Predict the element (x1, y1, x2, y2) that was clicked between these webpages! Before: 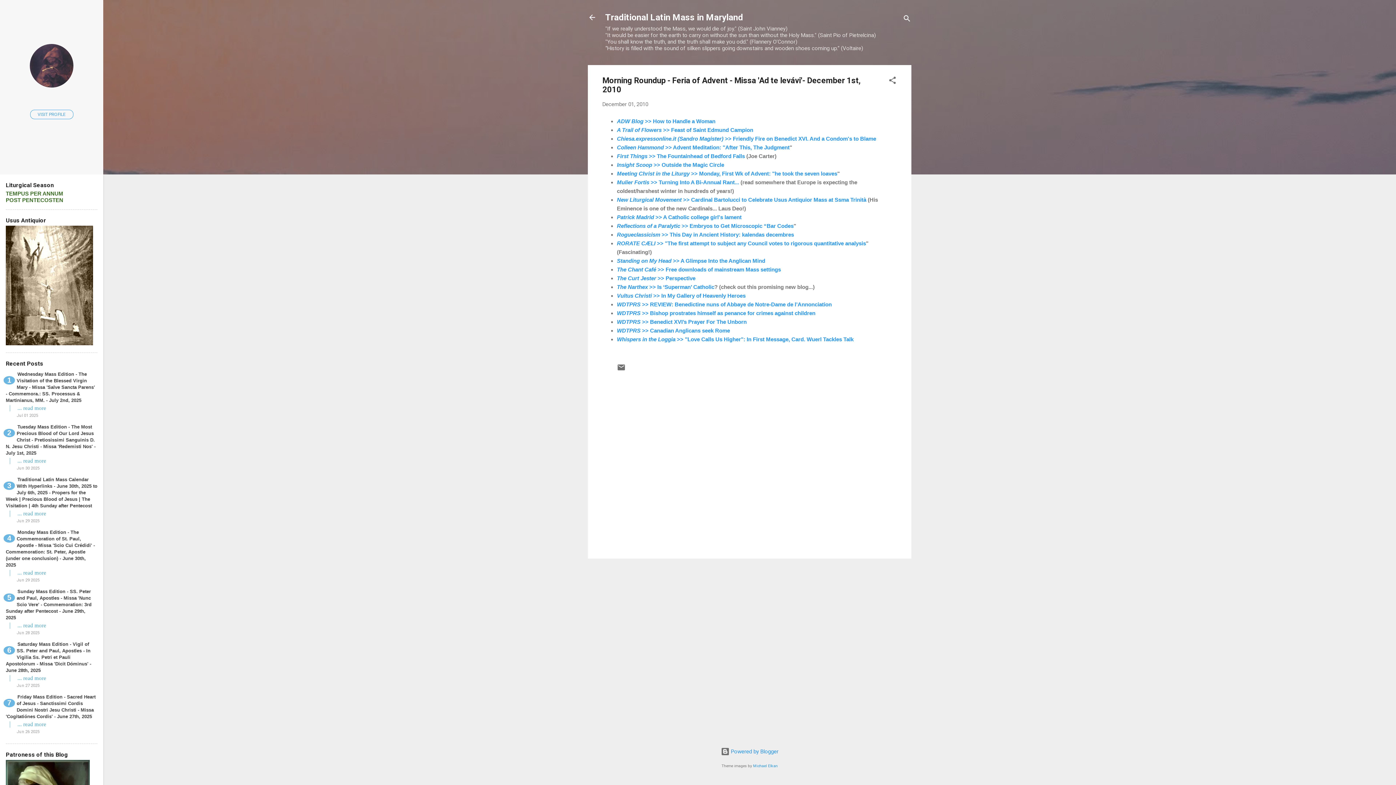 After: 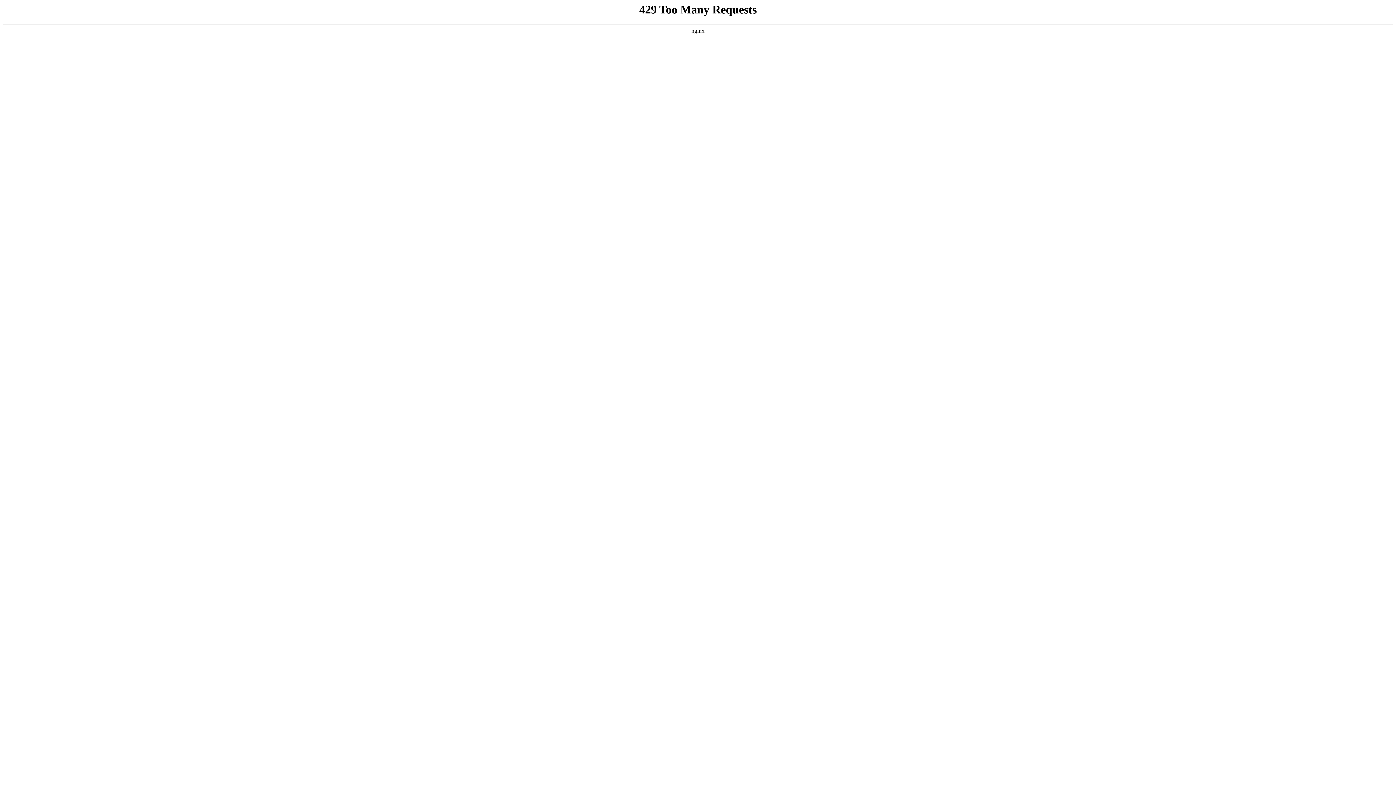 Action: bbox: (617, 310, 815, 316) label: WDTPRS >> Bishop prostrates himself as penance for crimes against children